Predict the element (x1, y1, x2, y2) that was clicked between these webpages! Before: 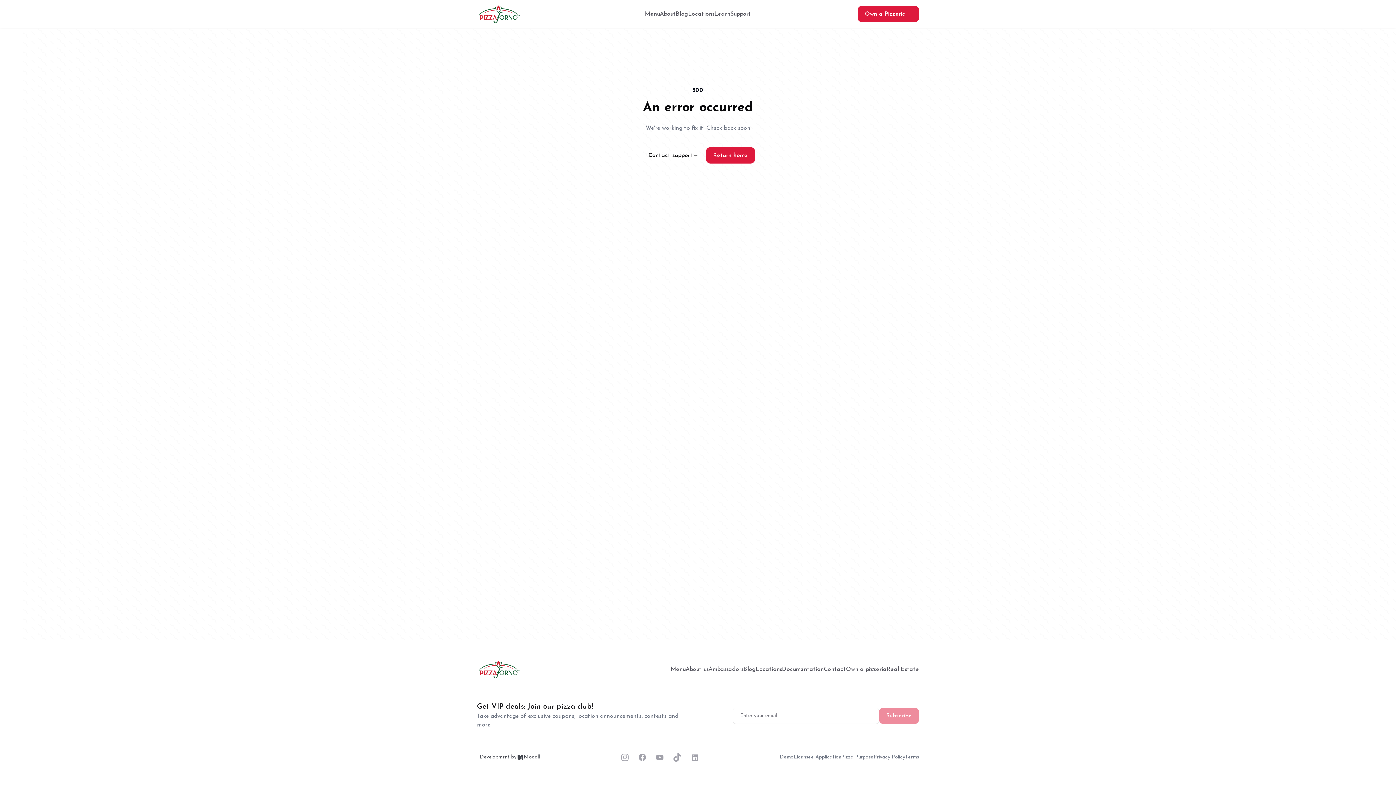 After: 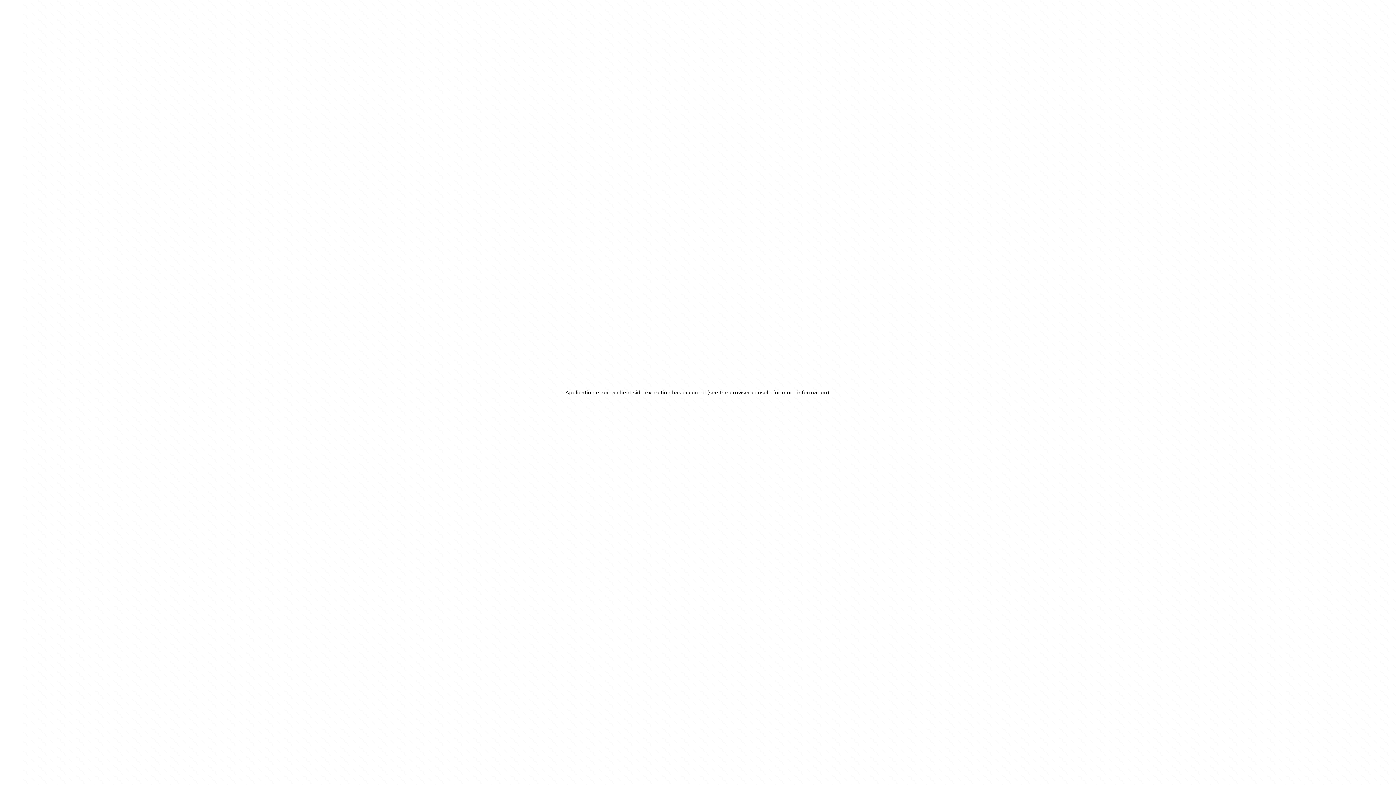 Action: label: Contact bbox: (824, 665, 846, 674)